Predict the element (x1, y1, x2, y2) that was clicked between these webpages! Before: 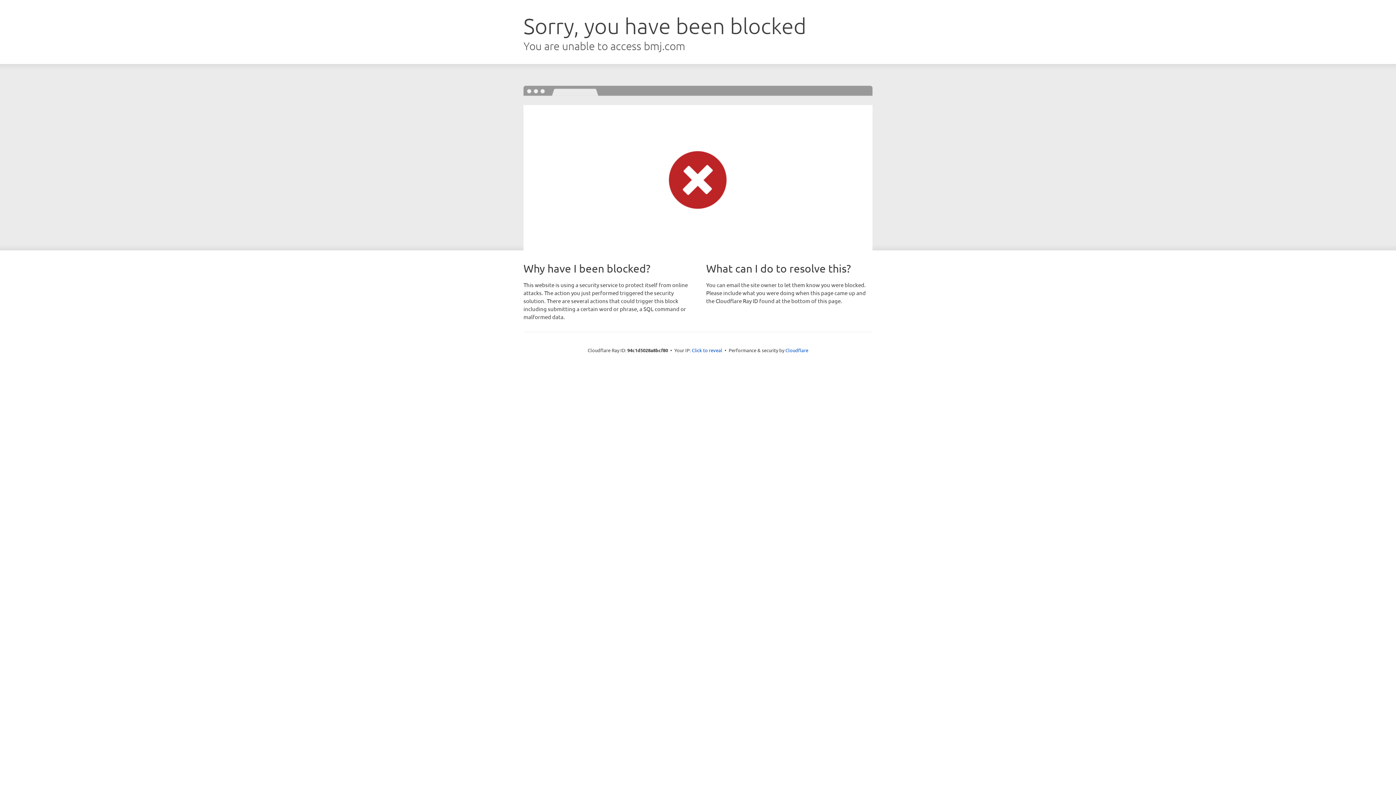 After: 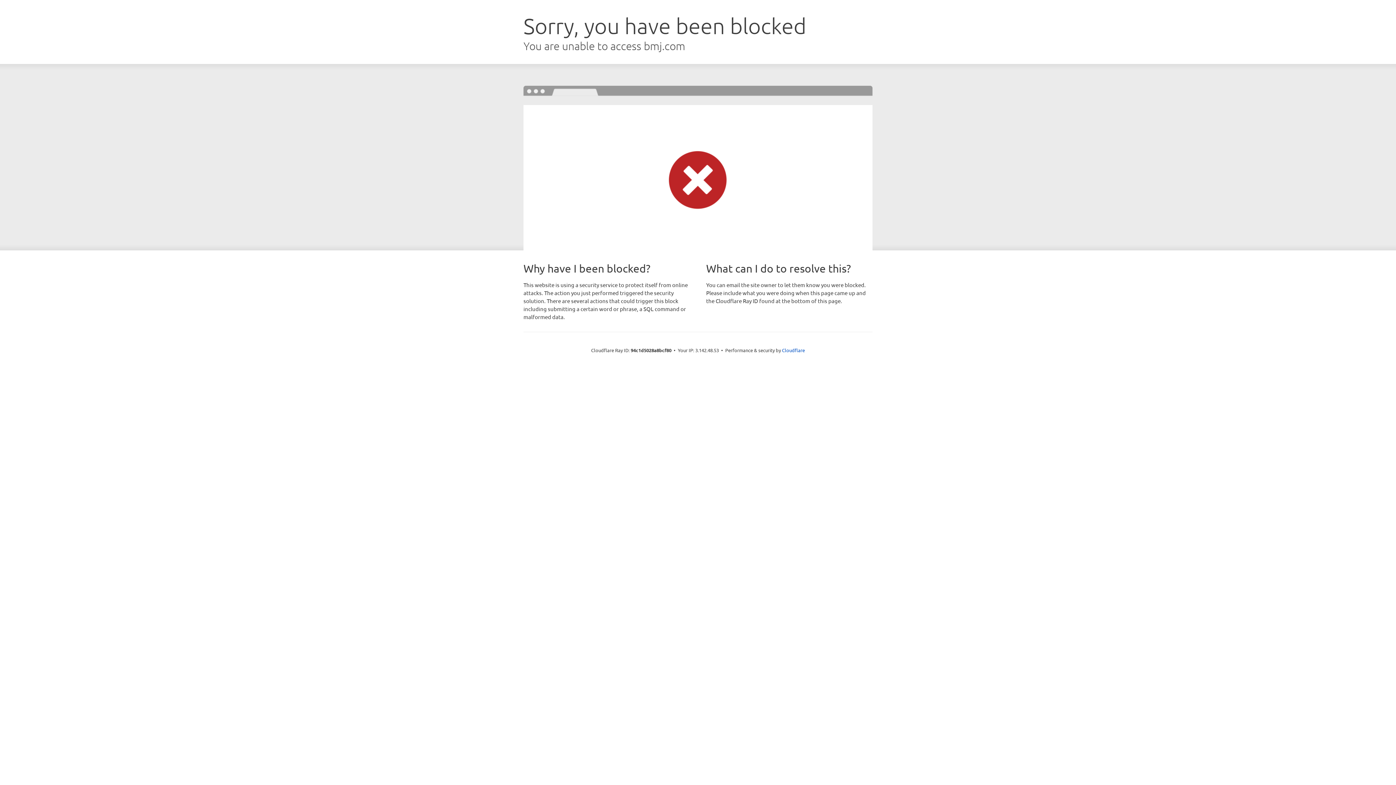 Action: bbox: (692, 346, 722, 353) label: Click to reveal